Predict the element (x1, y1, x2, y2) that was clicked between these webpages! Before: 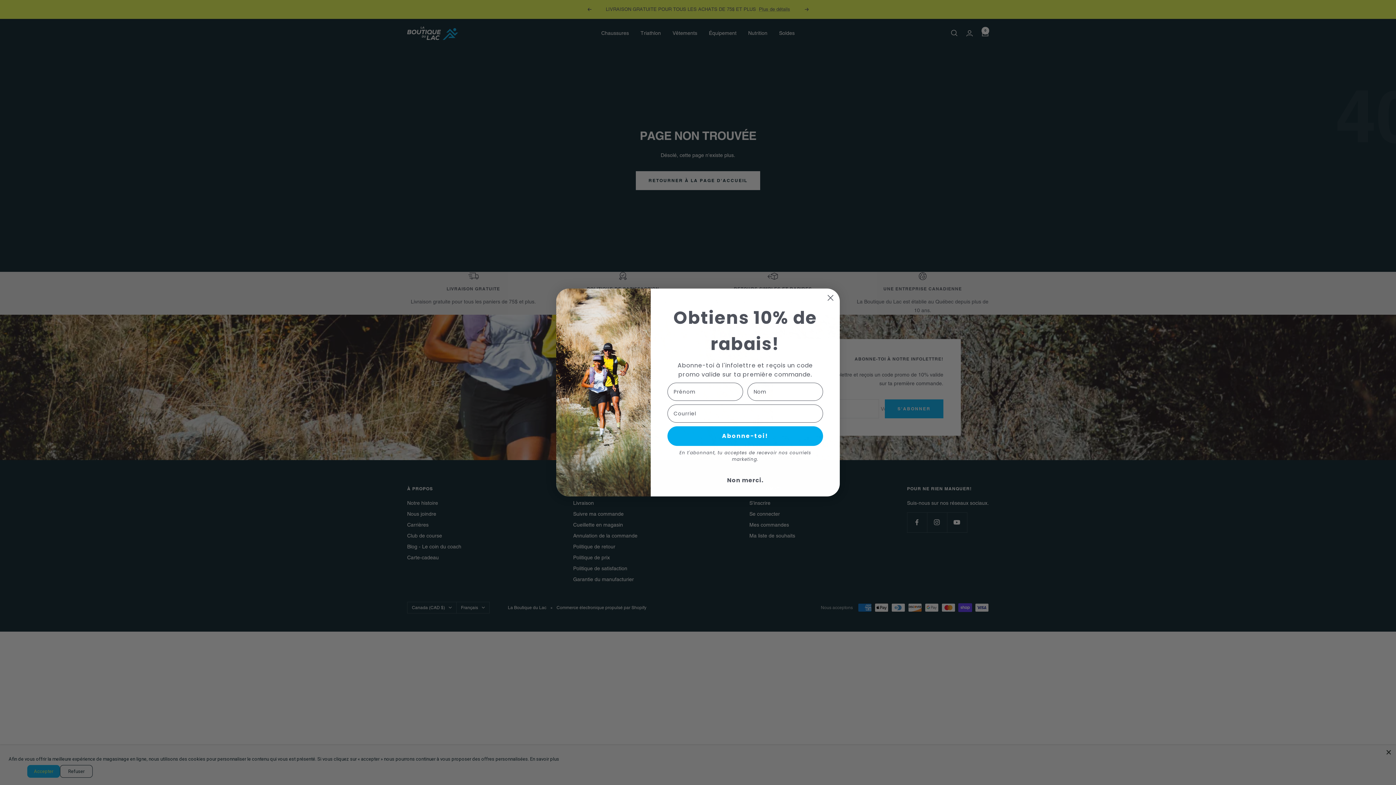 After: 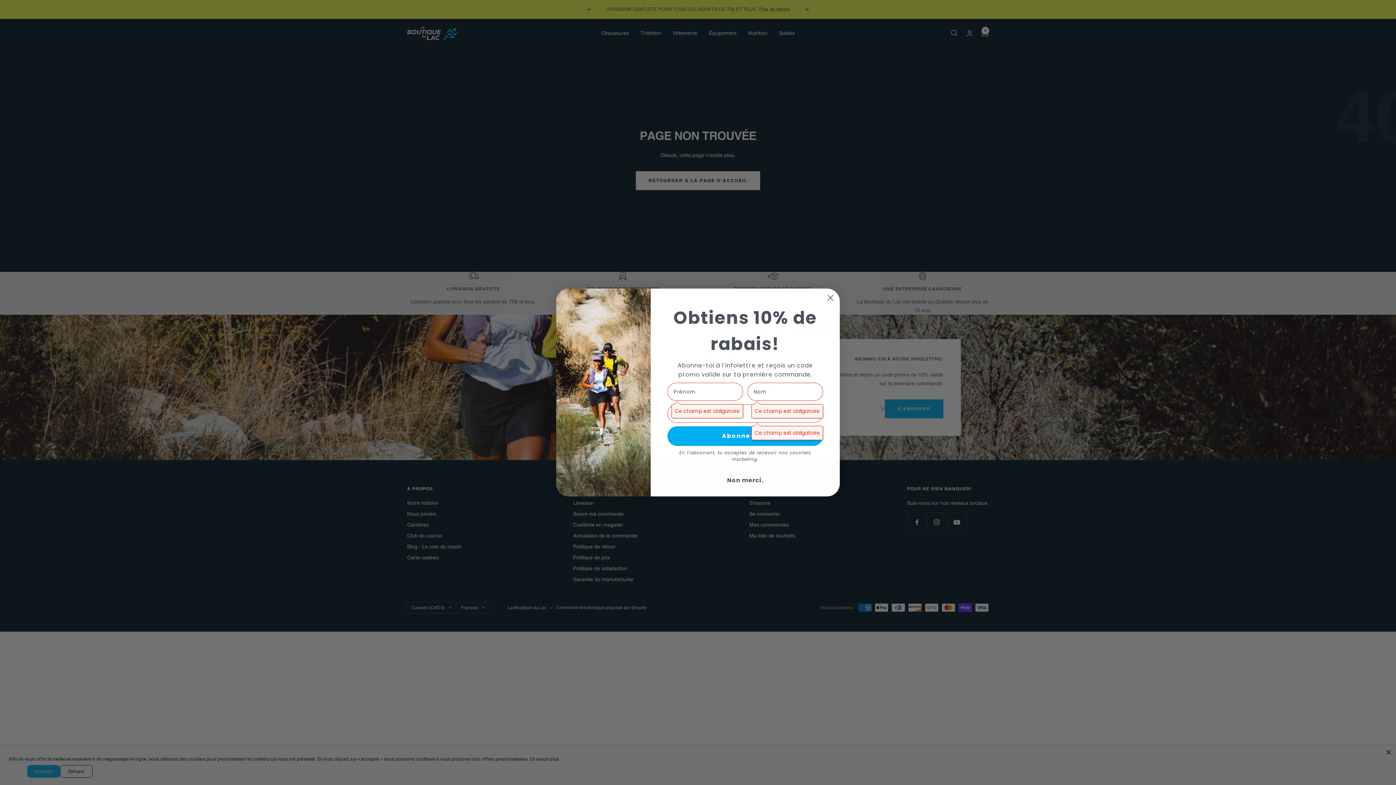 Action: bbox: (667, 426, 823, 446) label: Abonne-toi!